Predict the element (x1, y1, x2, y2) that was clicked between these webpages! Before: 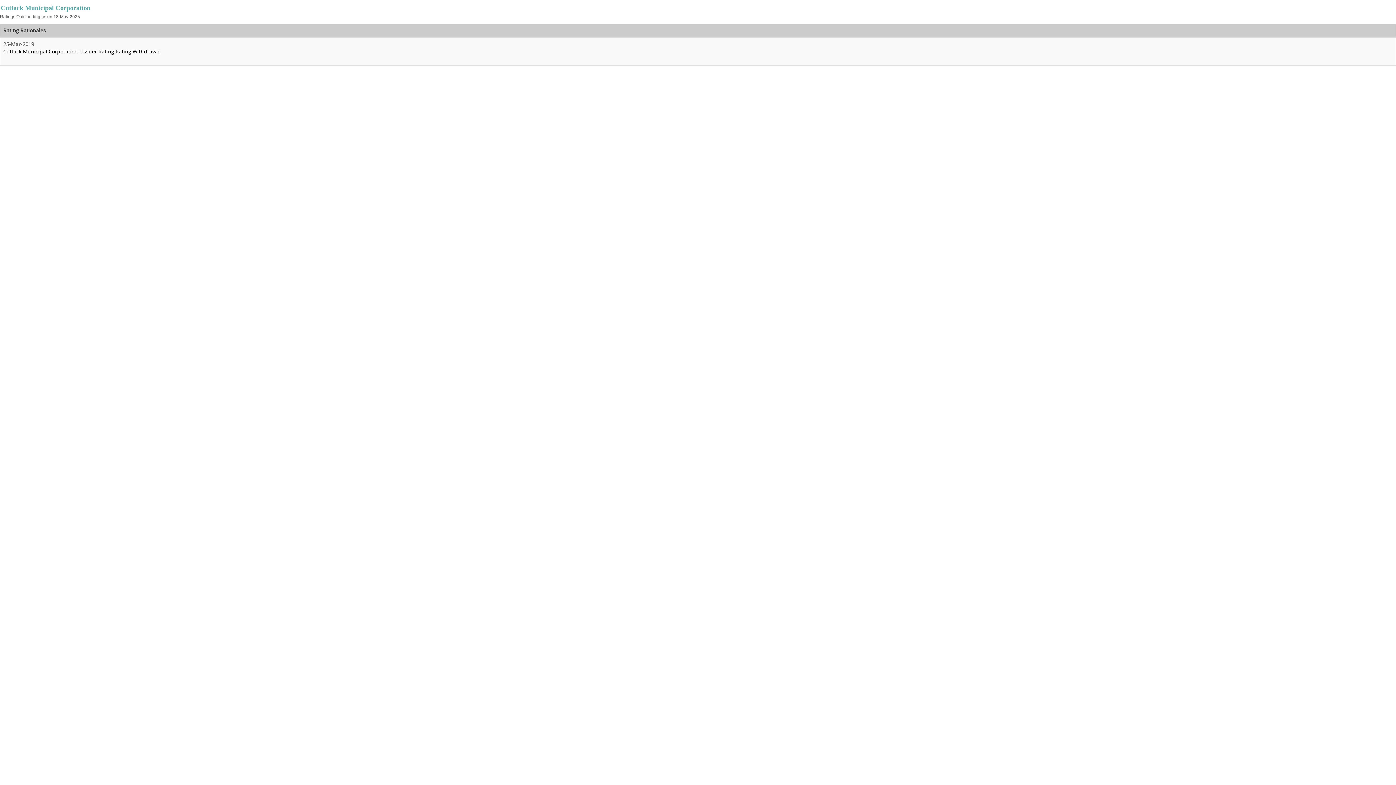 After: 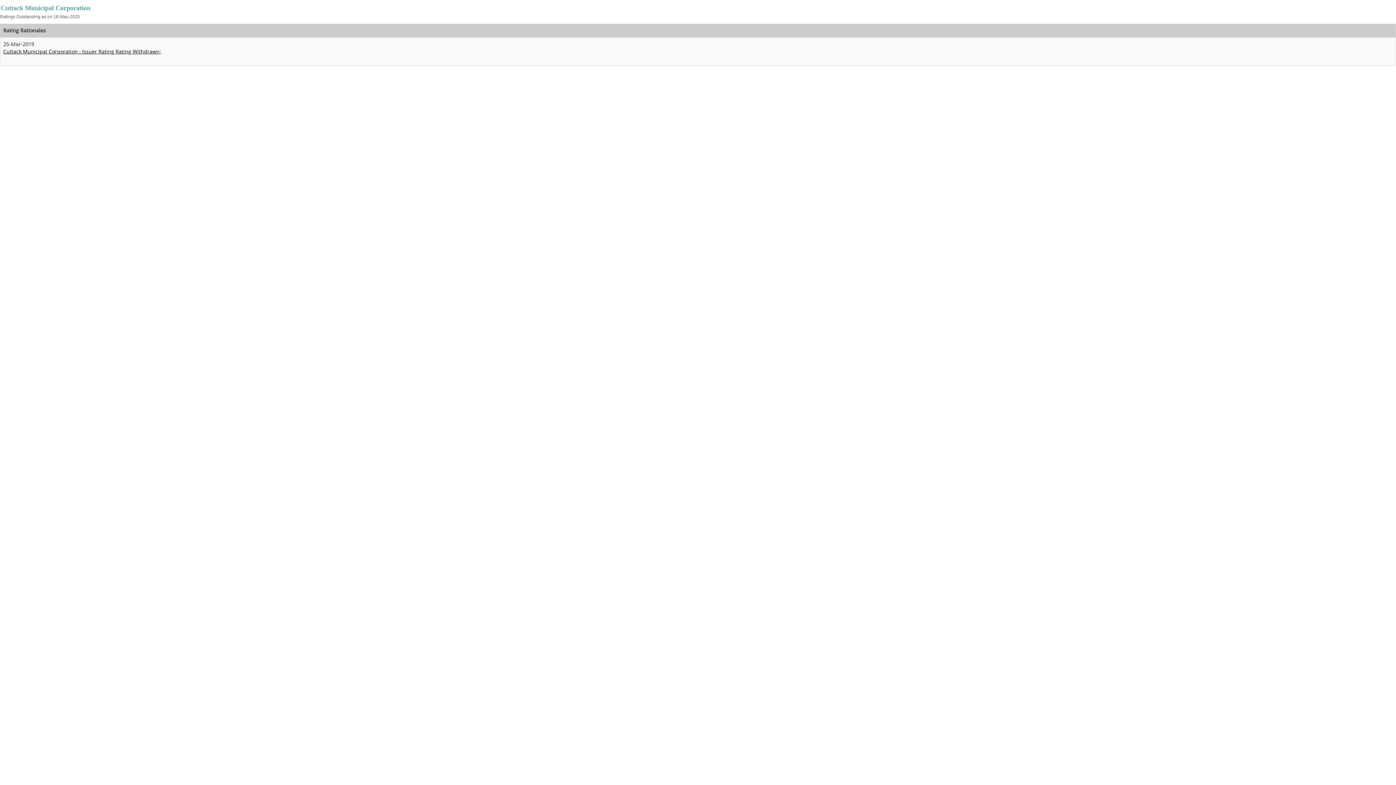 Action: bbox: (3, 48, 161, 54) label: Cuttack Municipal Corporation : Issuer Rating Rating Withdrawn;